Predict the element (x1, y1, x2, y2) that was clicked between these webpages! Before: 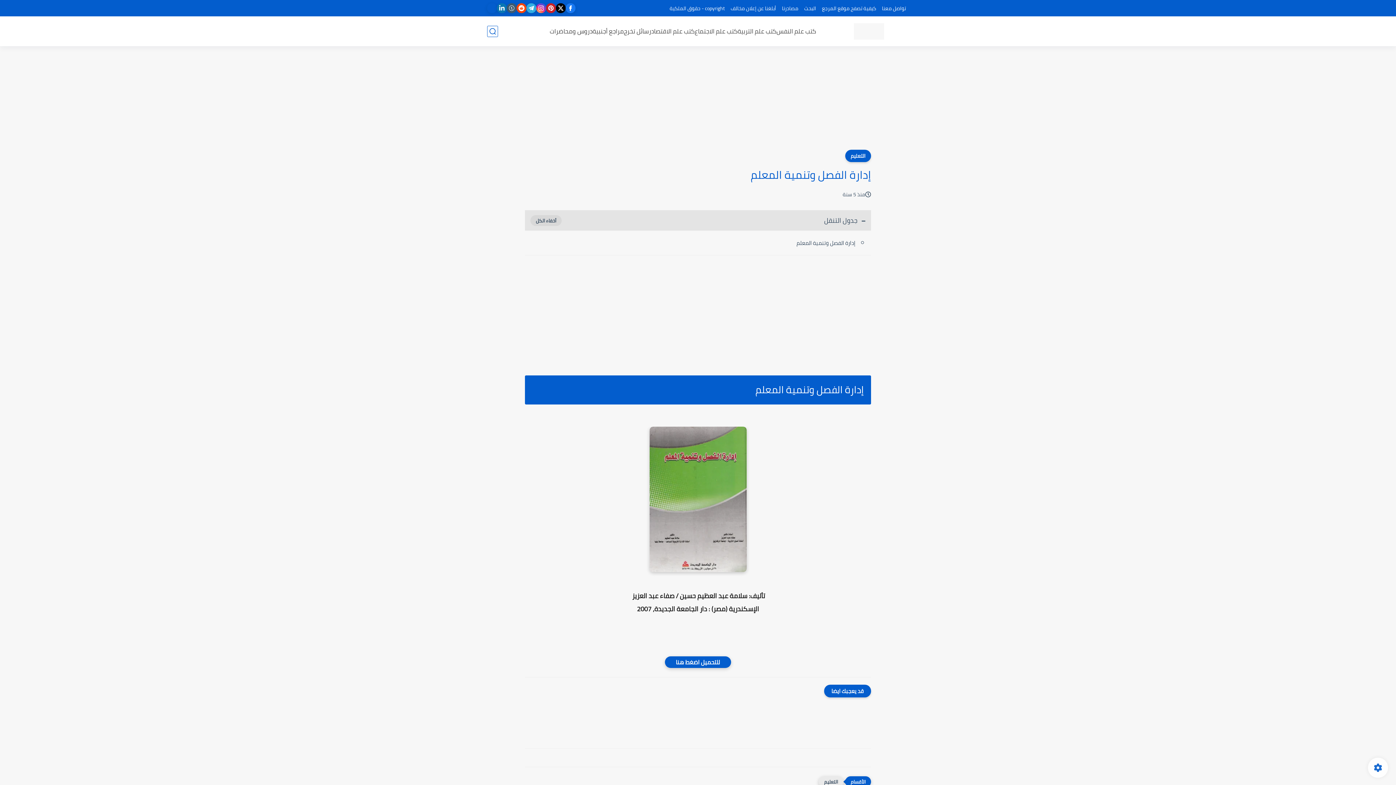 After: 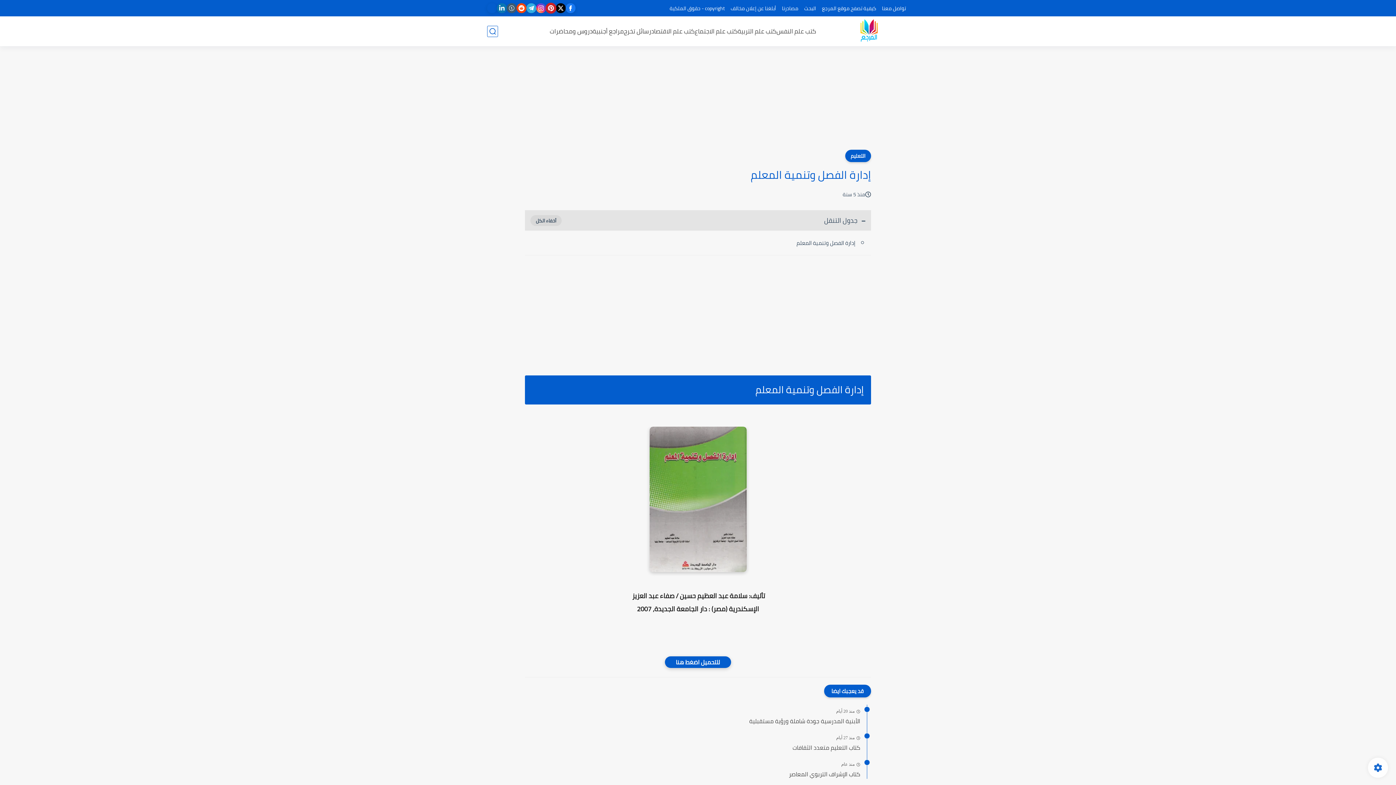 Action: bbox: (546, 3, 556, 13)